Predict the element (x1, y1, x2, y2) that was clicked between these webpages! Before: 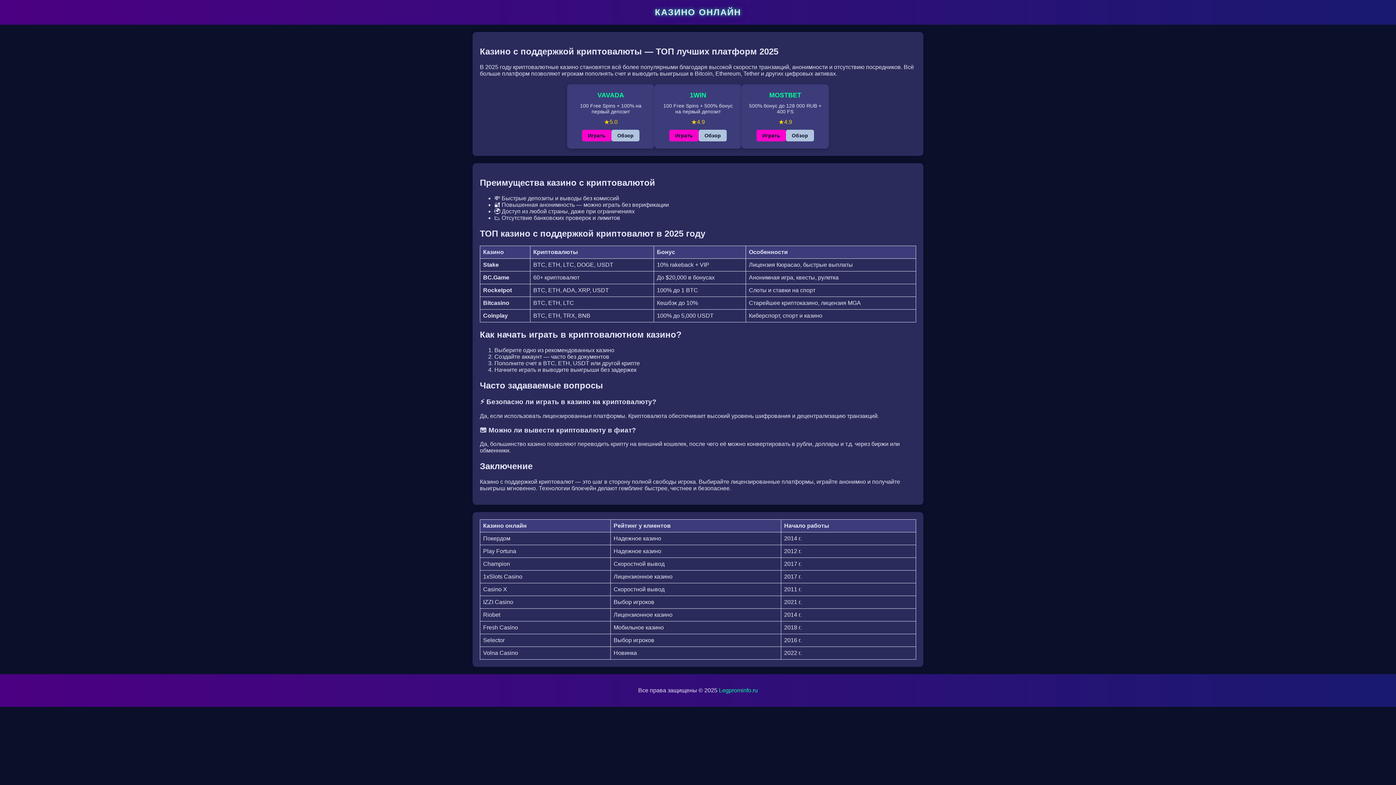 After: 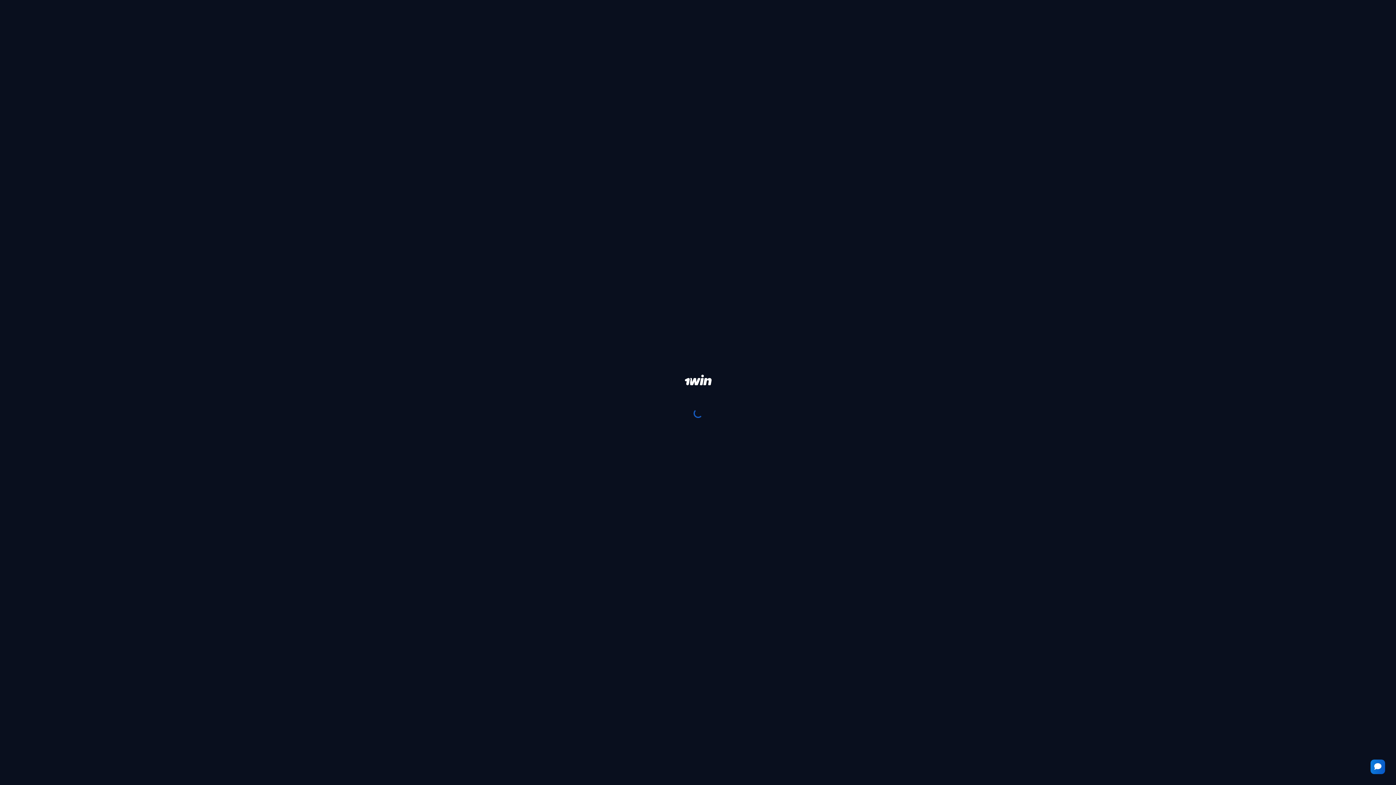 Action: label: 1WIN bbox: (661, 91, 734, 99)